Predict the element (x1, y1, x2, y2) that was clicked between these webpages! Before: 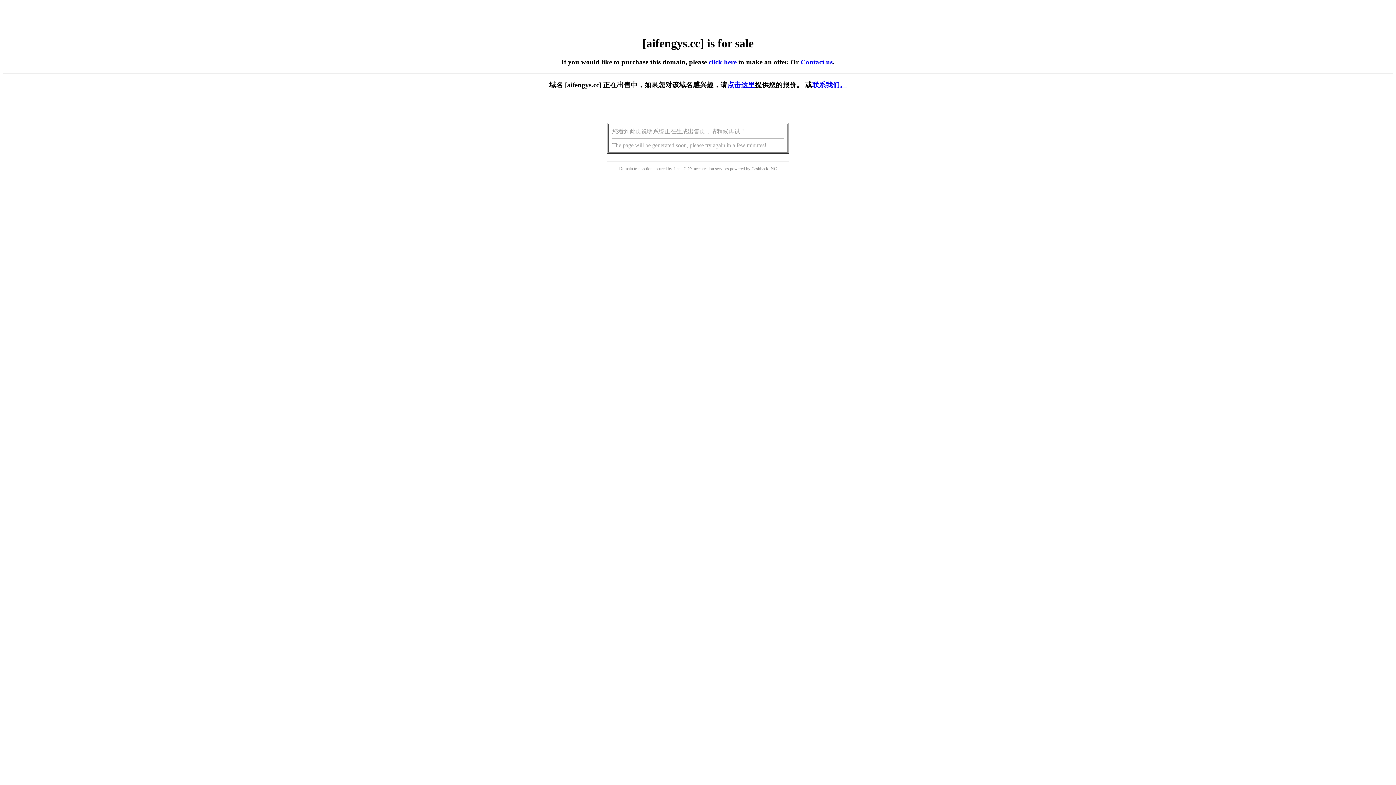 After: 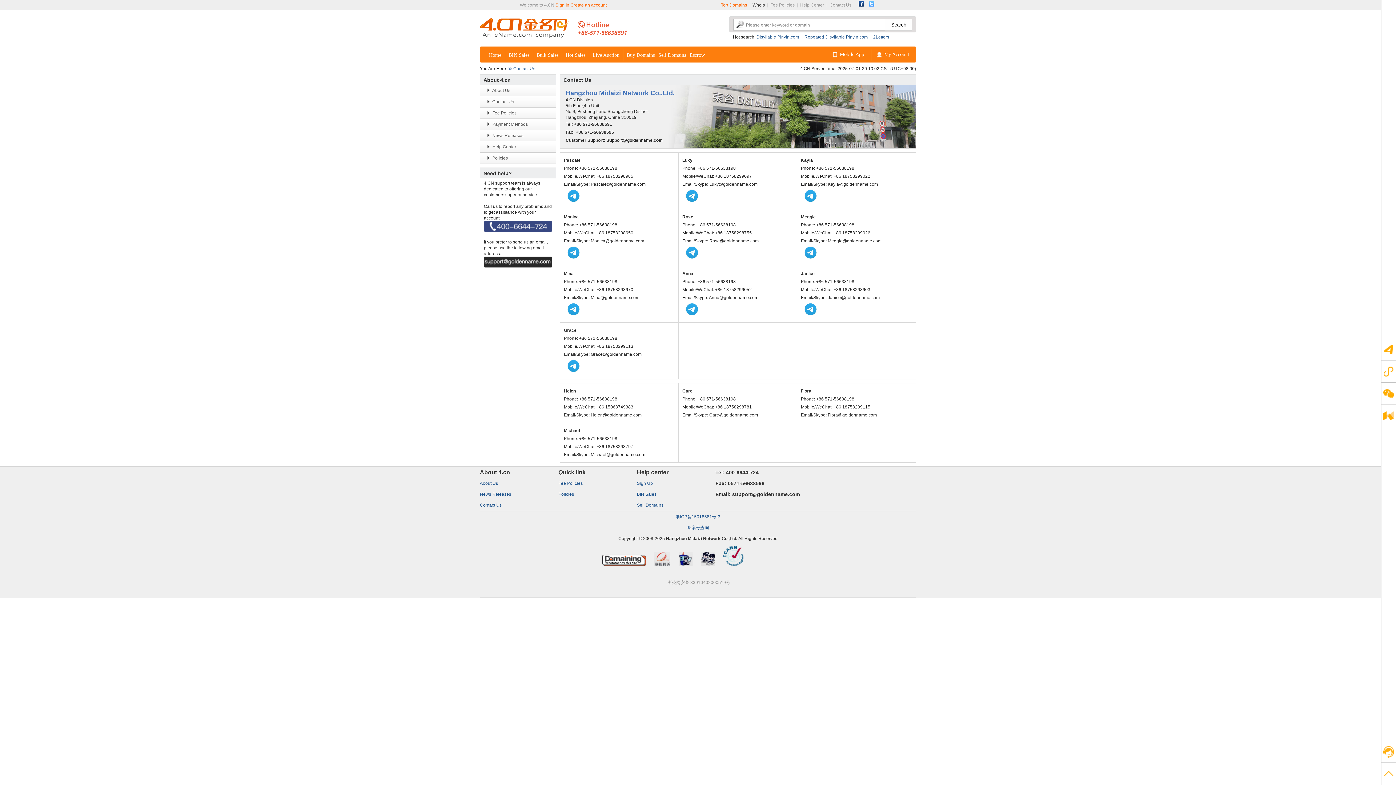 Action: bbox: (812, 81, 846, 88) label: 联系我们。